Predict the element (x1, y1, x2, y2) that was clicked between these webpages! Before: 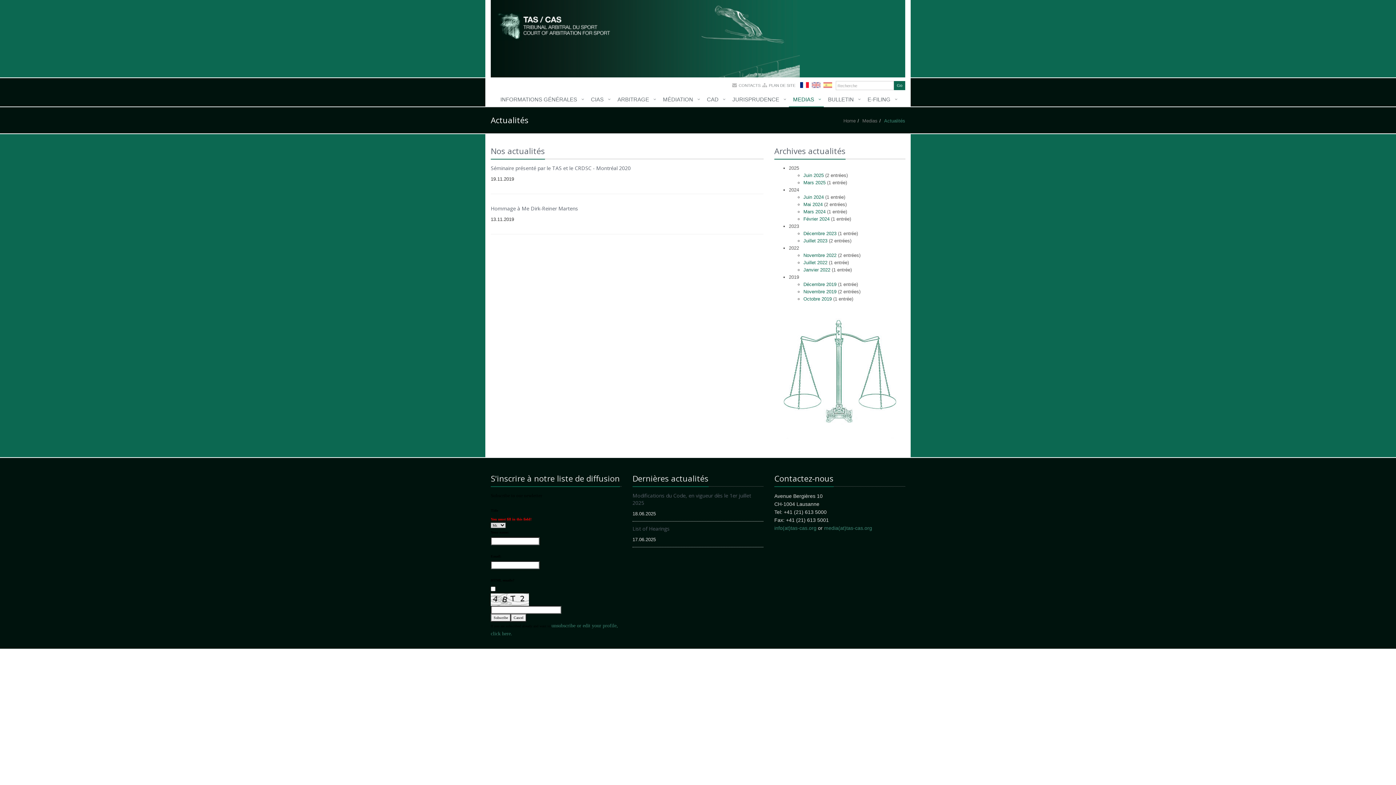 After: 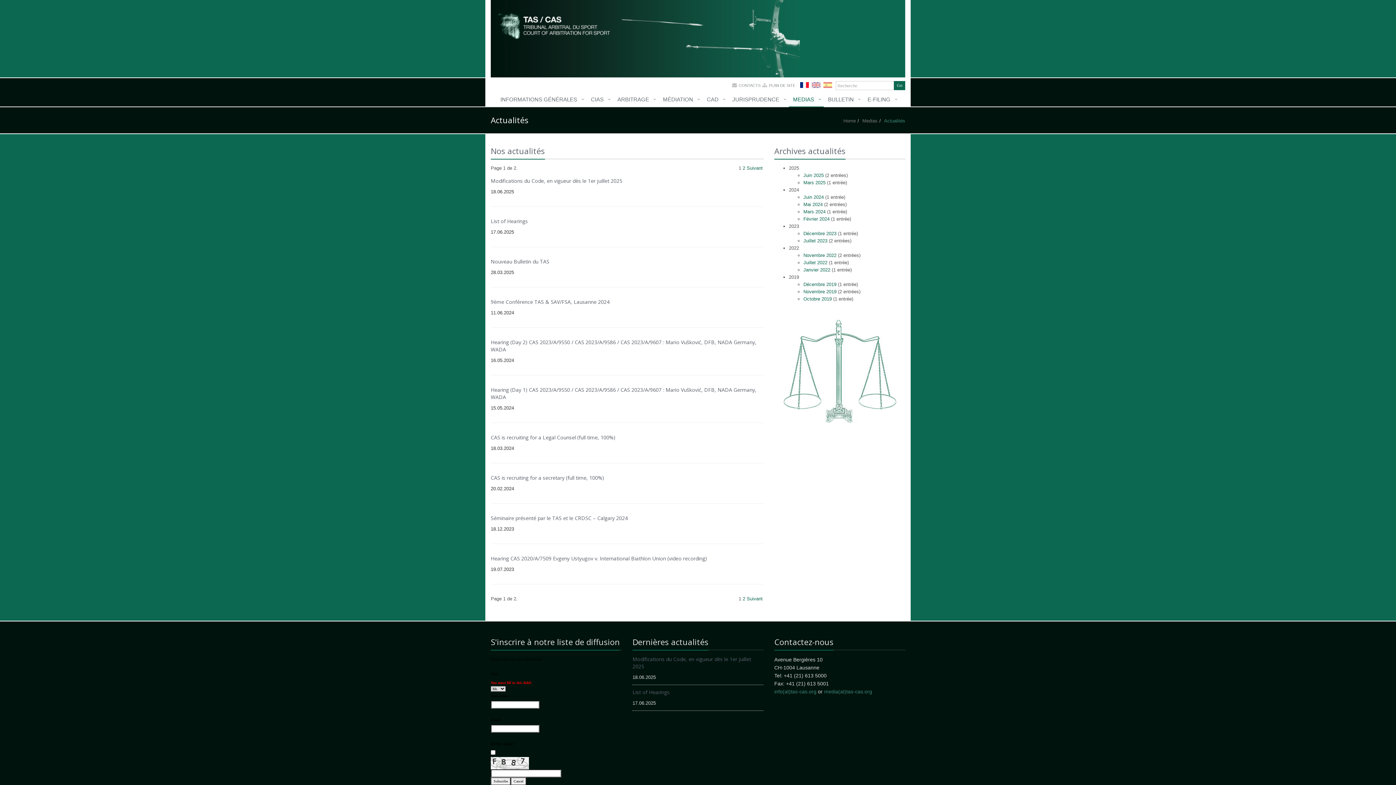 Action: label: Actualités bbox: (884, 118, 905, 123)